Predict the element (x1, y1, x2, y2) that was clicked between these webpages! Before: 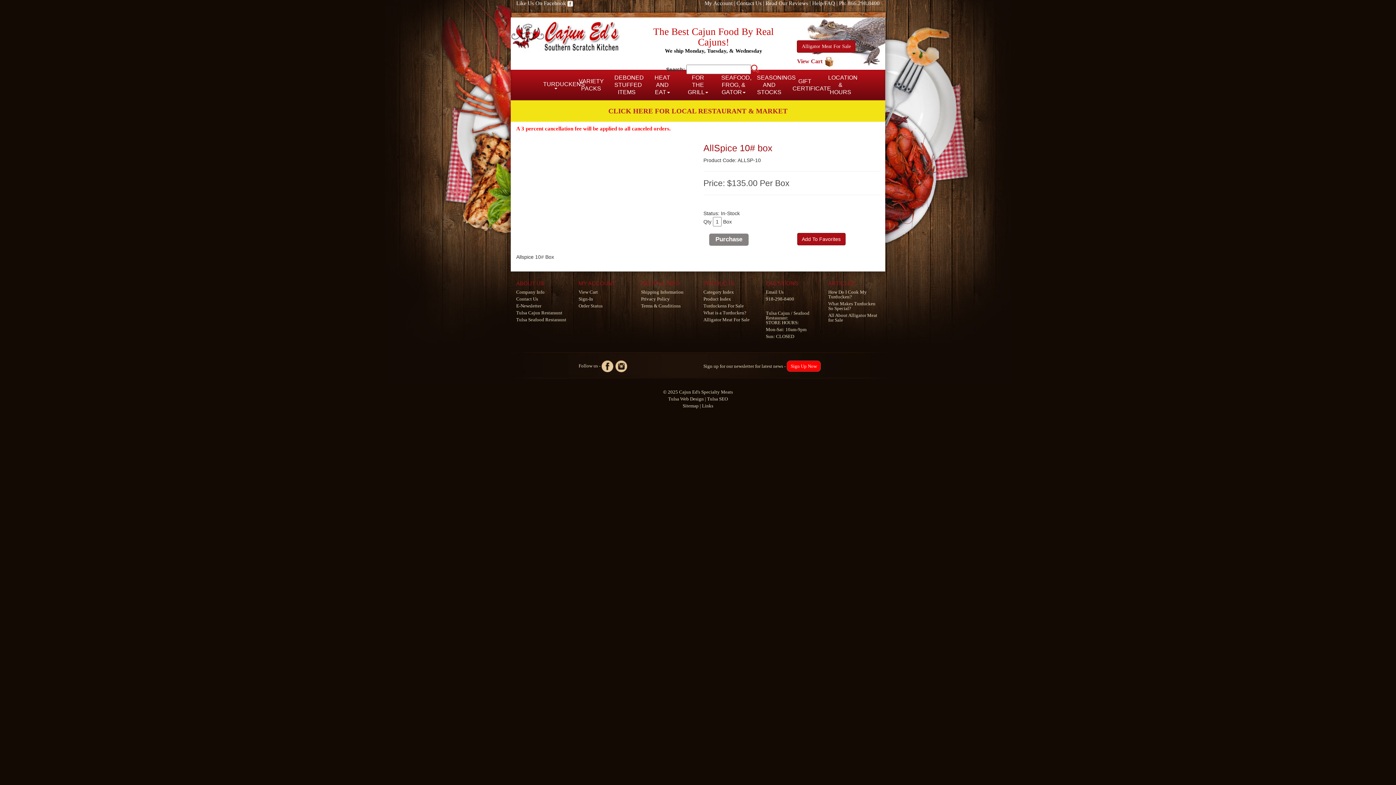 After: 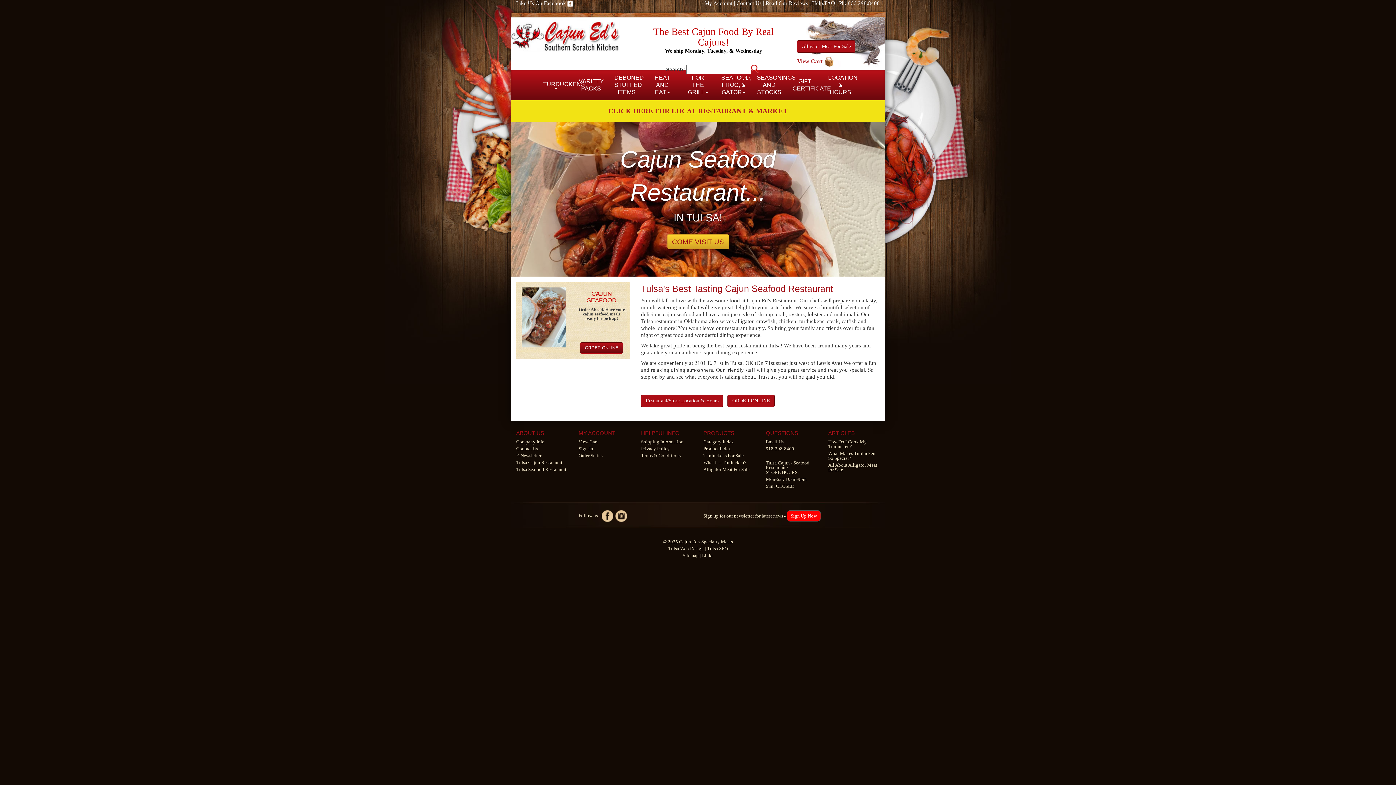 Action: label: Tulsa Cajun bbox: (766, 310, 790, 316)